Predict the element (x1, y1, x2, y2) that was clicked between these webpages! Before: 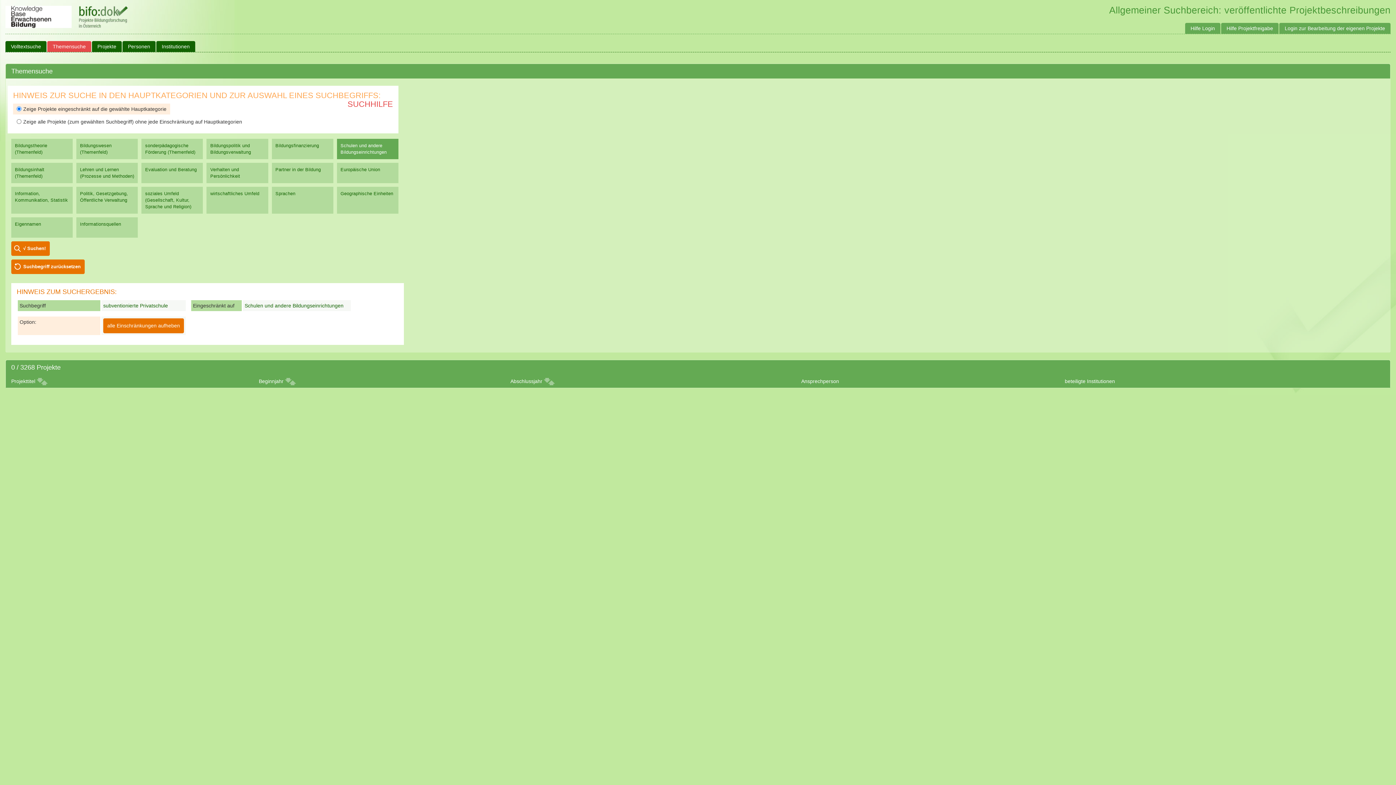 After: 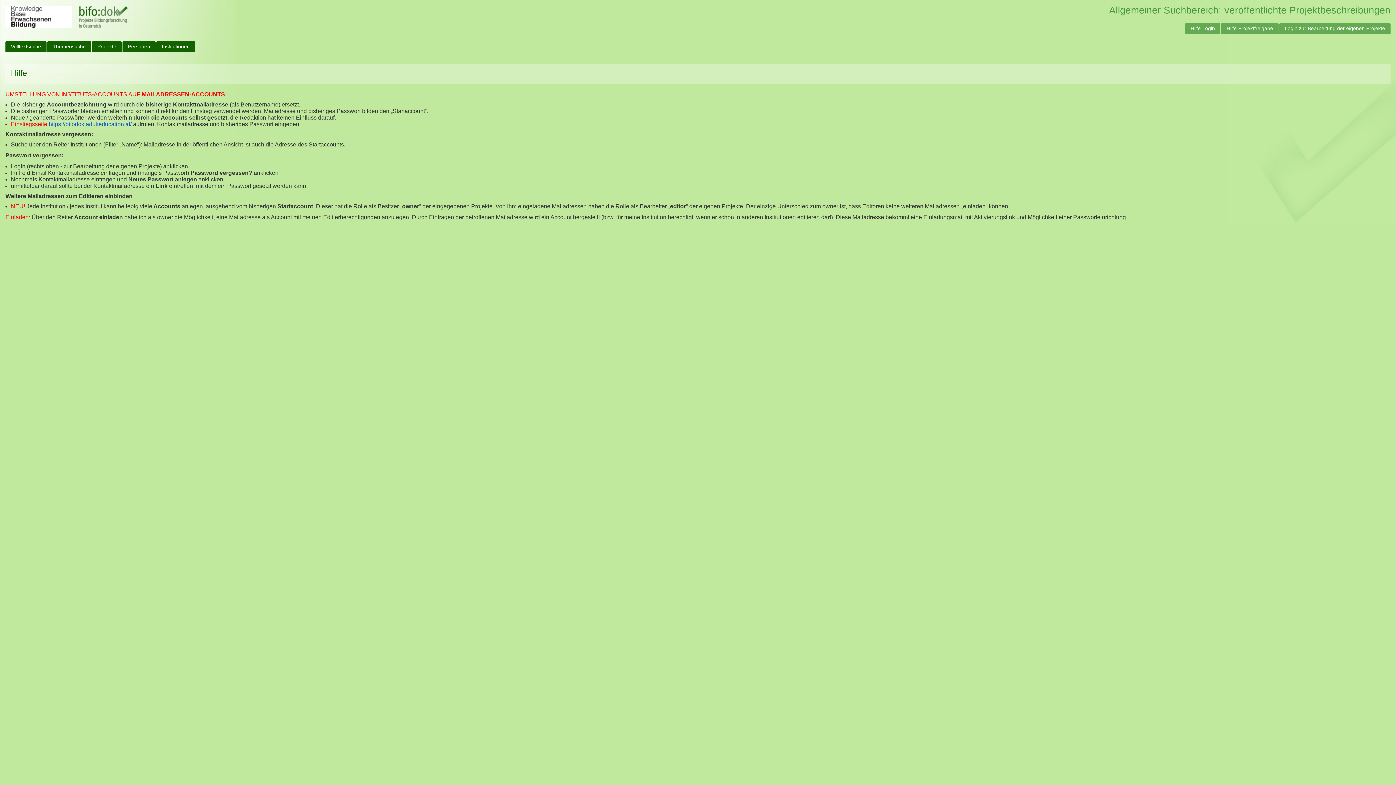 Action: bbox: (1185, 22, 1220, 33) label: Hilfe Login